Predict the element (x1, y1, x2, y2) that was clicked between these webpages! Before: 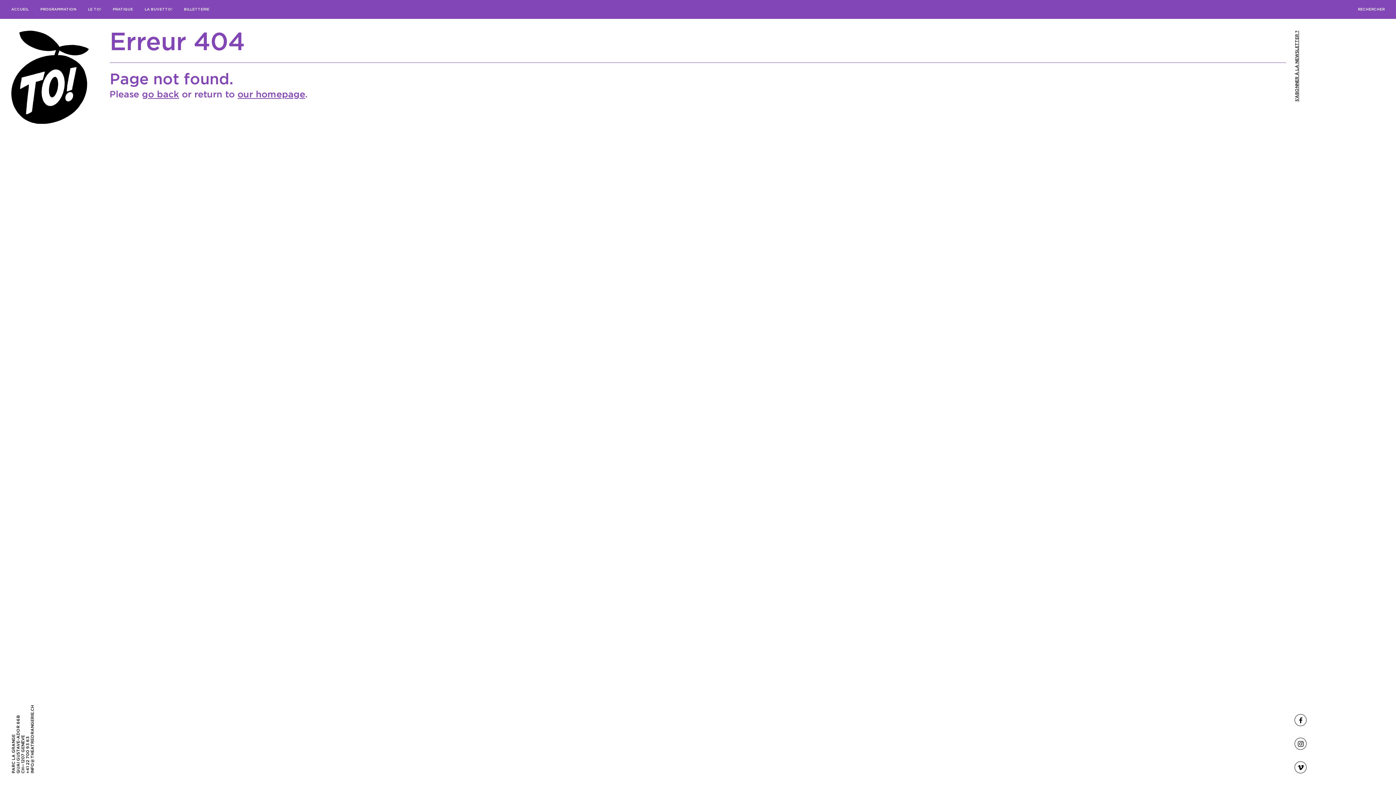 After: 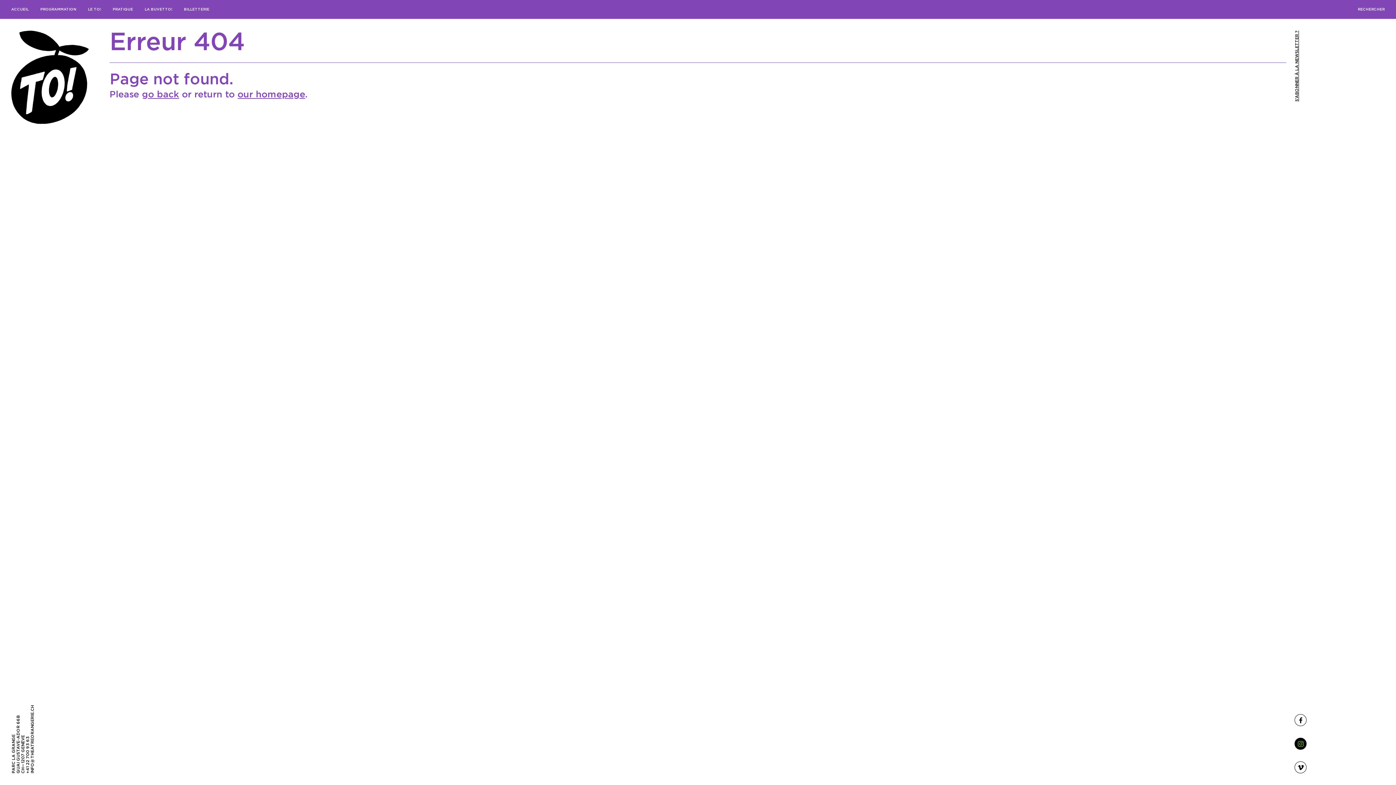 Action: bbox: (1298, 741, 1303, 747)